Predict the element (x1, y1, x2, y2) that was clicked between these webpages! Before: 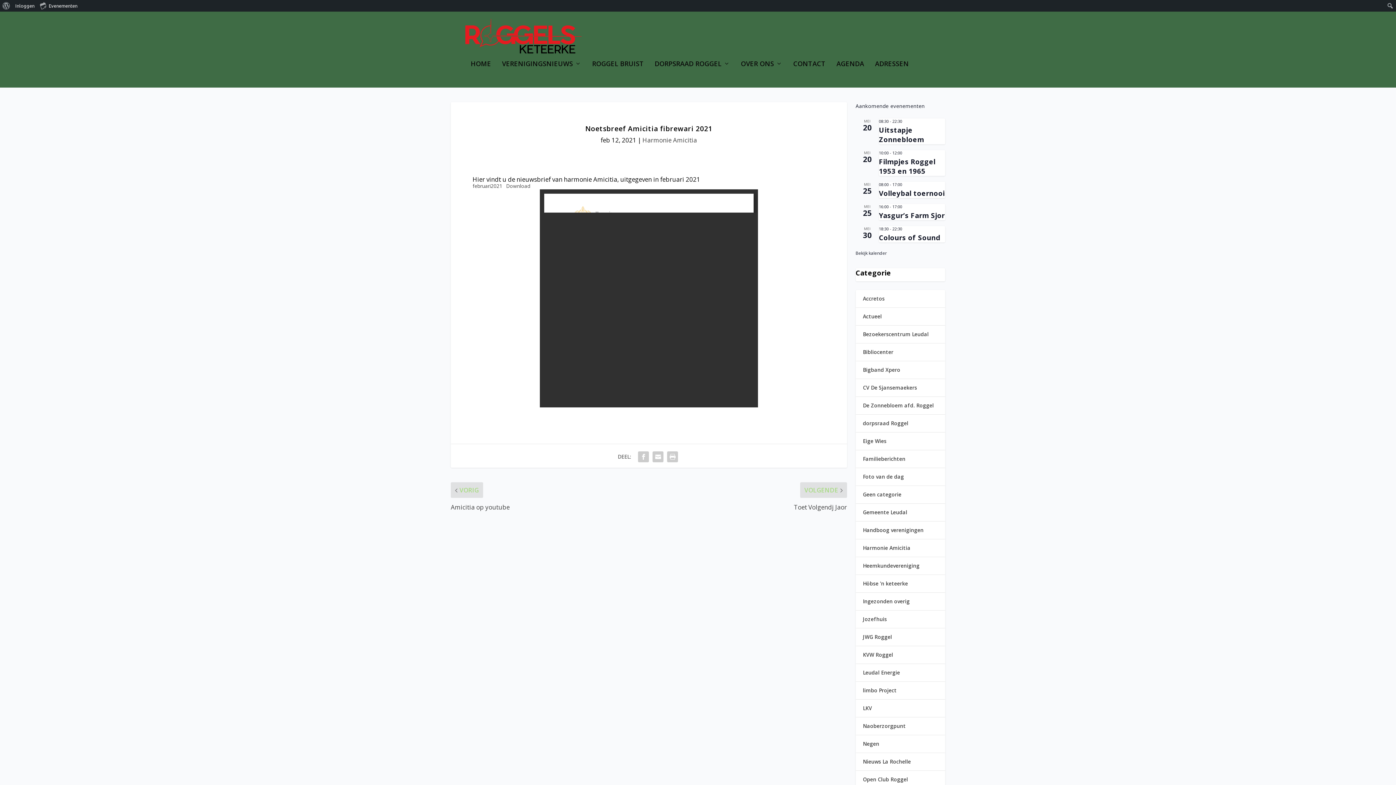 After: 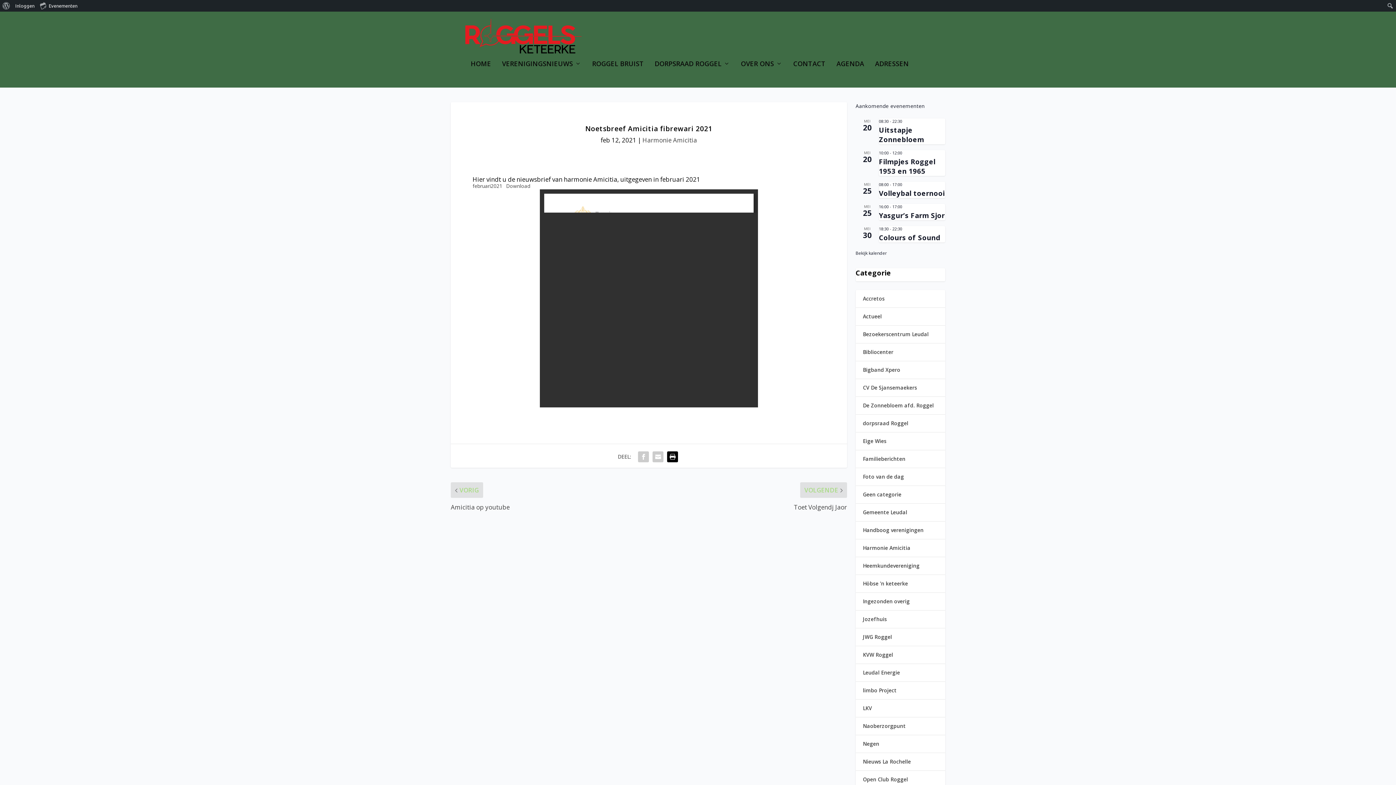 Action: bbox: (665, 449, 680, 464)